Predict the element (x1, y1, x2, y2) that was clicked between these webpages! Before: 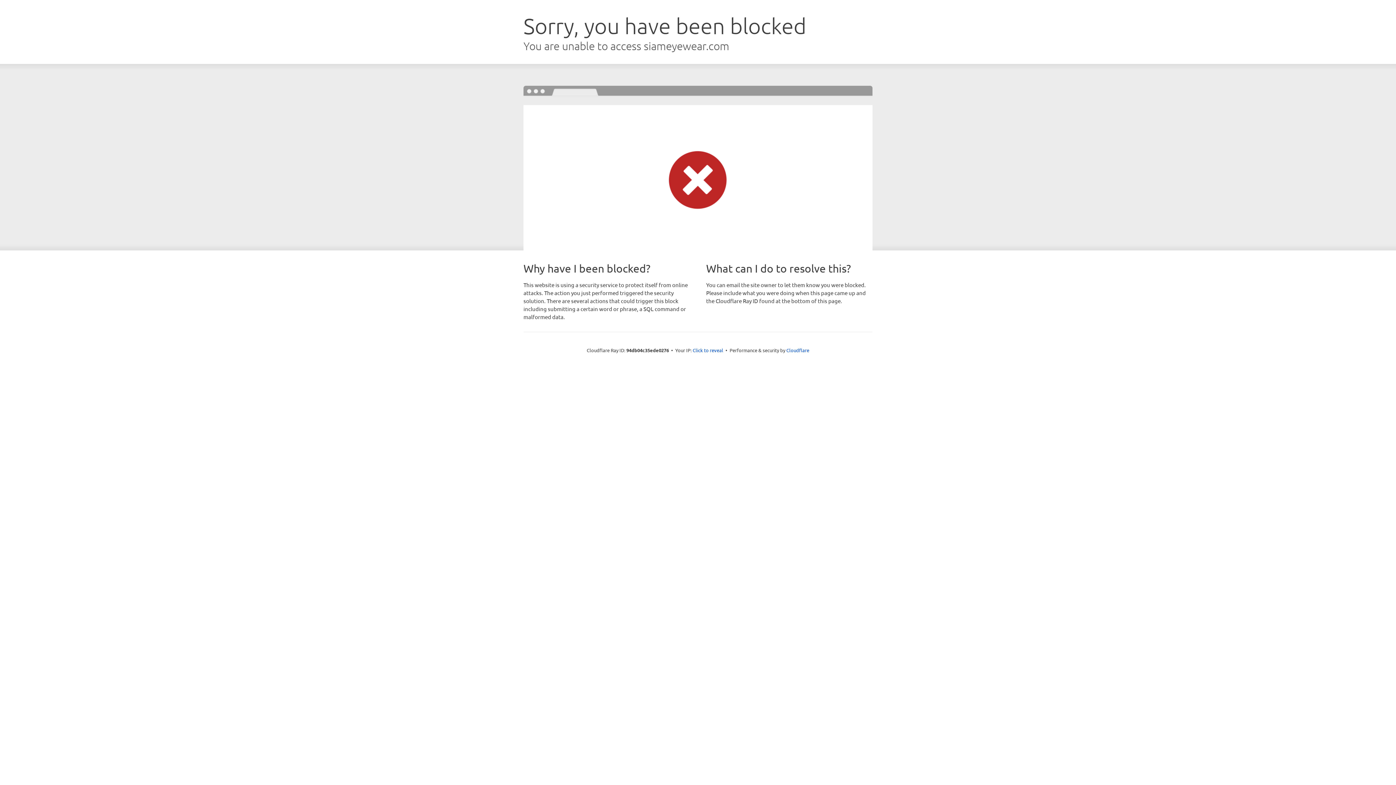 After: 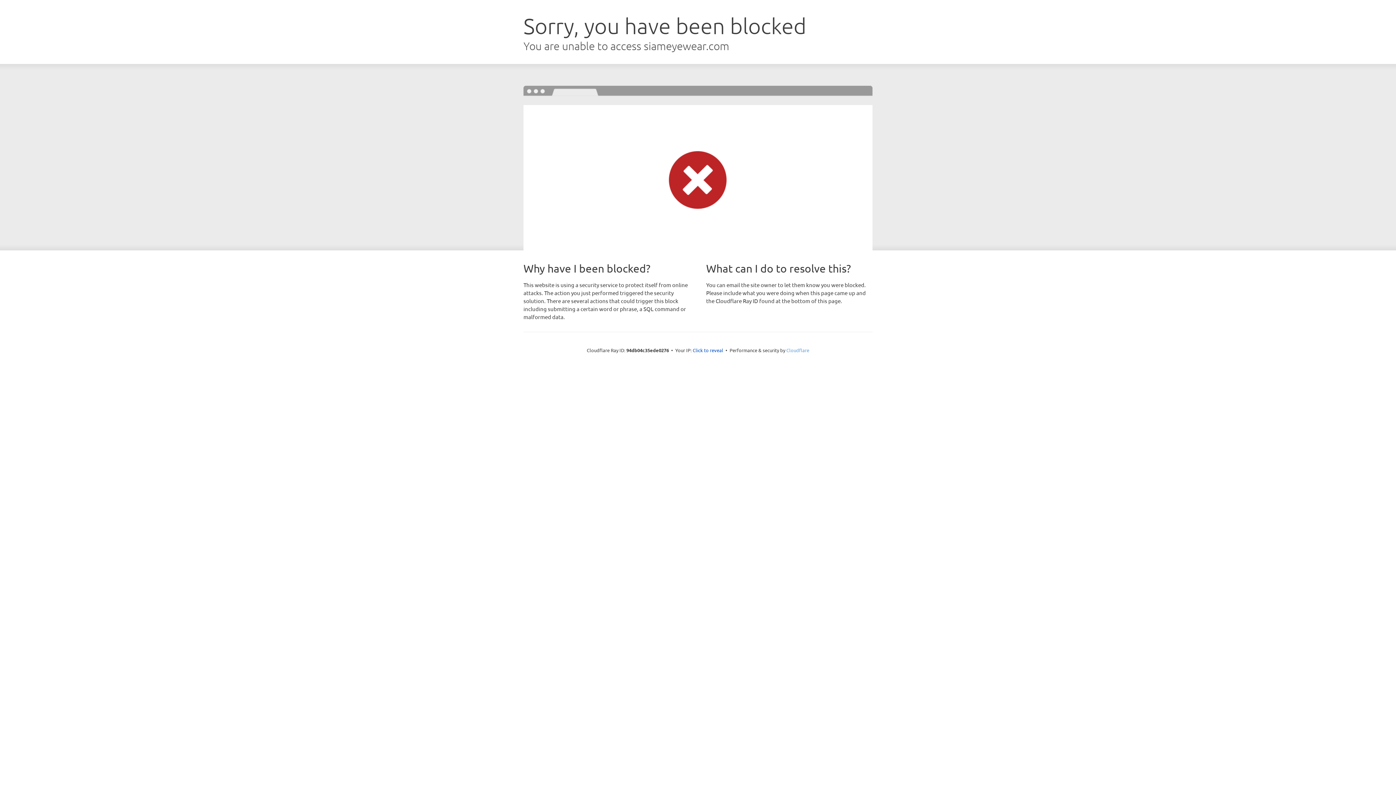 Action: label: Cloudflare bbox: (786, 347, 809, 353)